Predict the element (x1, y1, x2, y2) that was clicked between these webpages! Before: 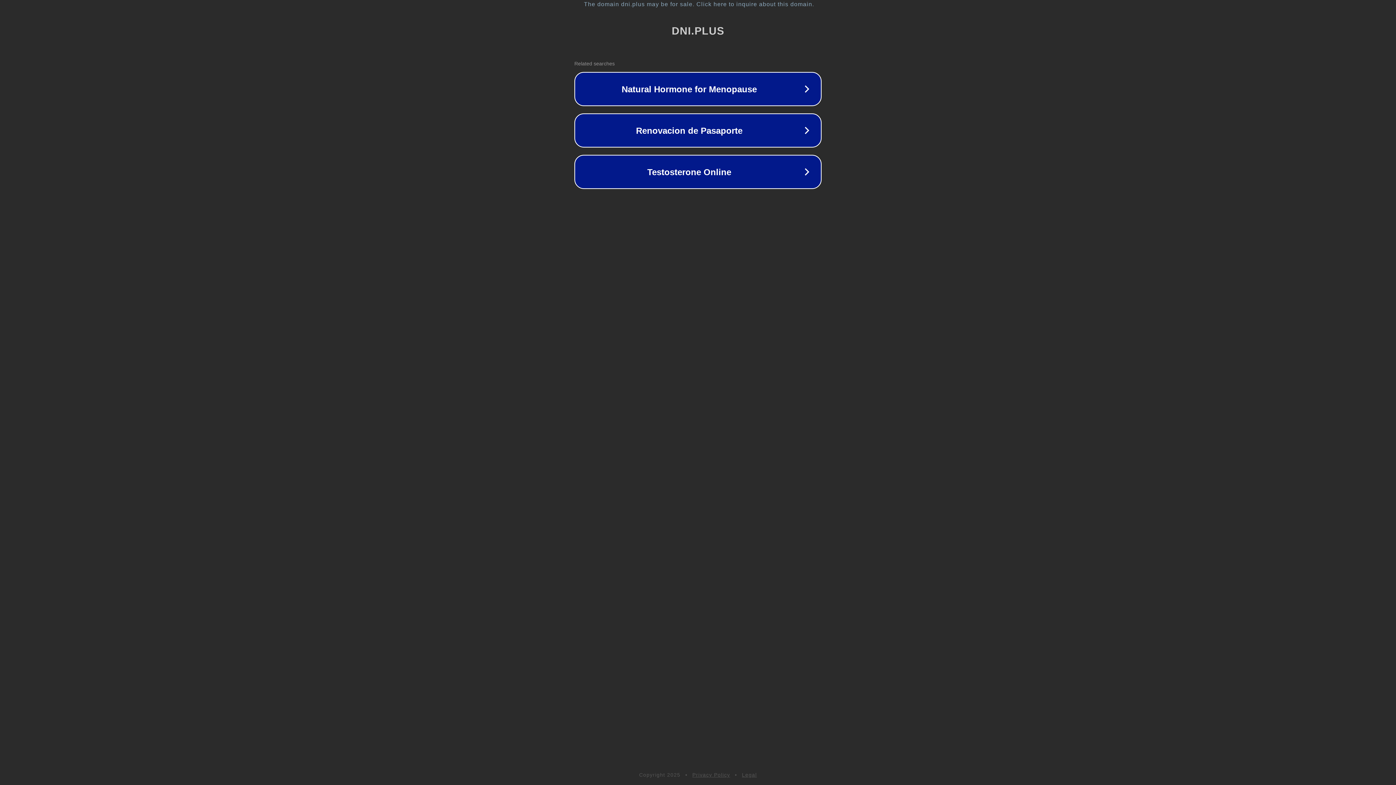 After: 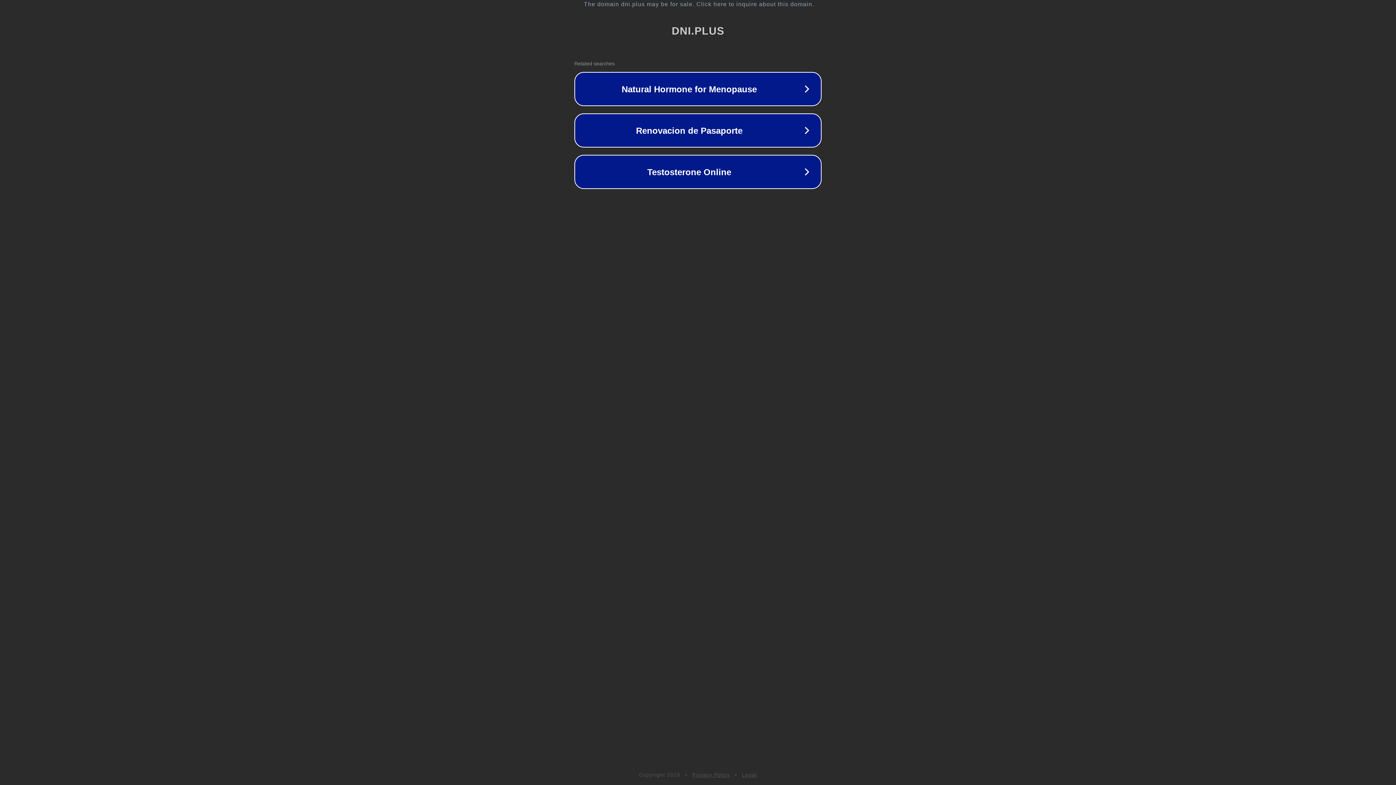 Action: bbox: (692, 772, 730, 778) label: Privacy Policy